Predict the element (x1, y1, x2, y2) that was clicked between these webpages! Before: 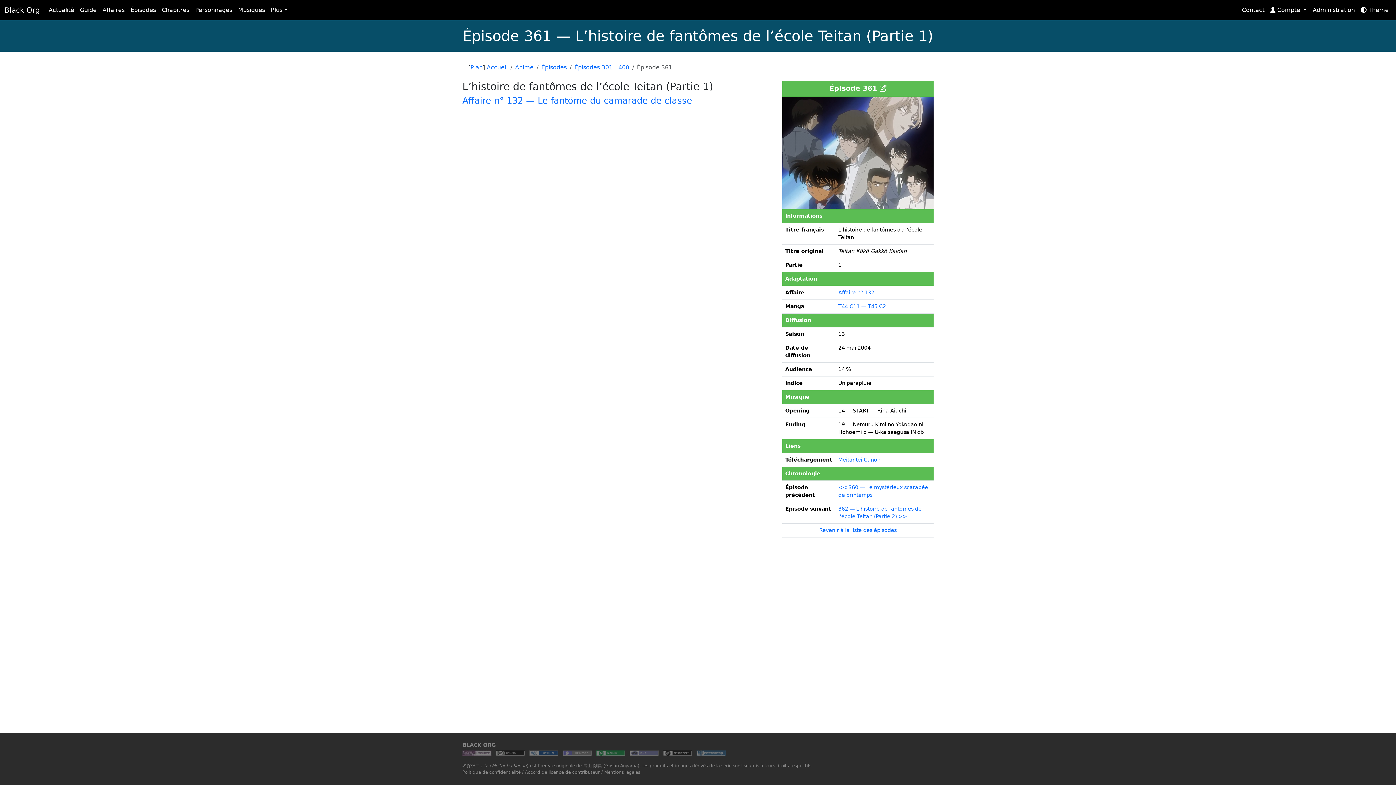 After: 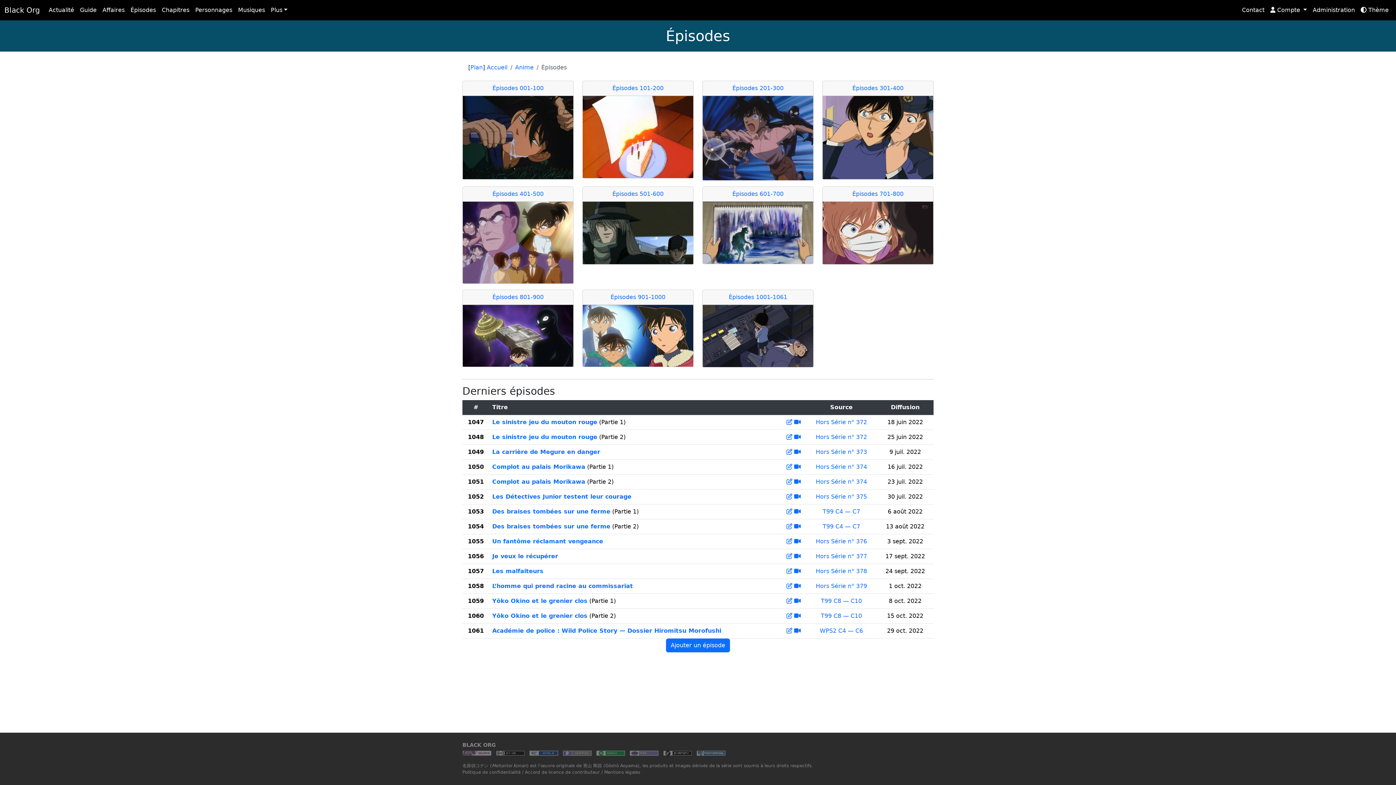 Action: label: Épisodes bbox: (541, 64, 566, 70)